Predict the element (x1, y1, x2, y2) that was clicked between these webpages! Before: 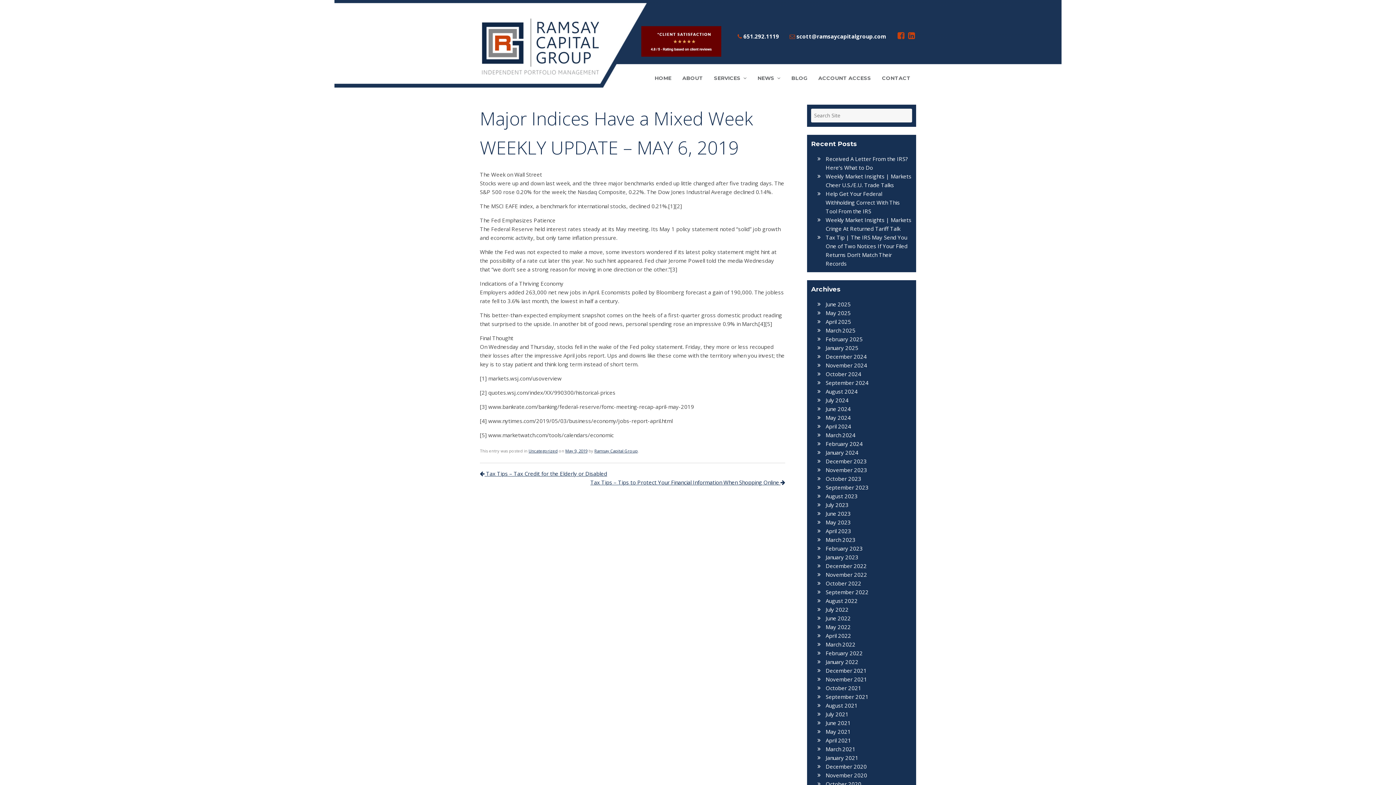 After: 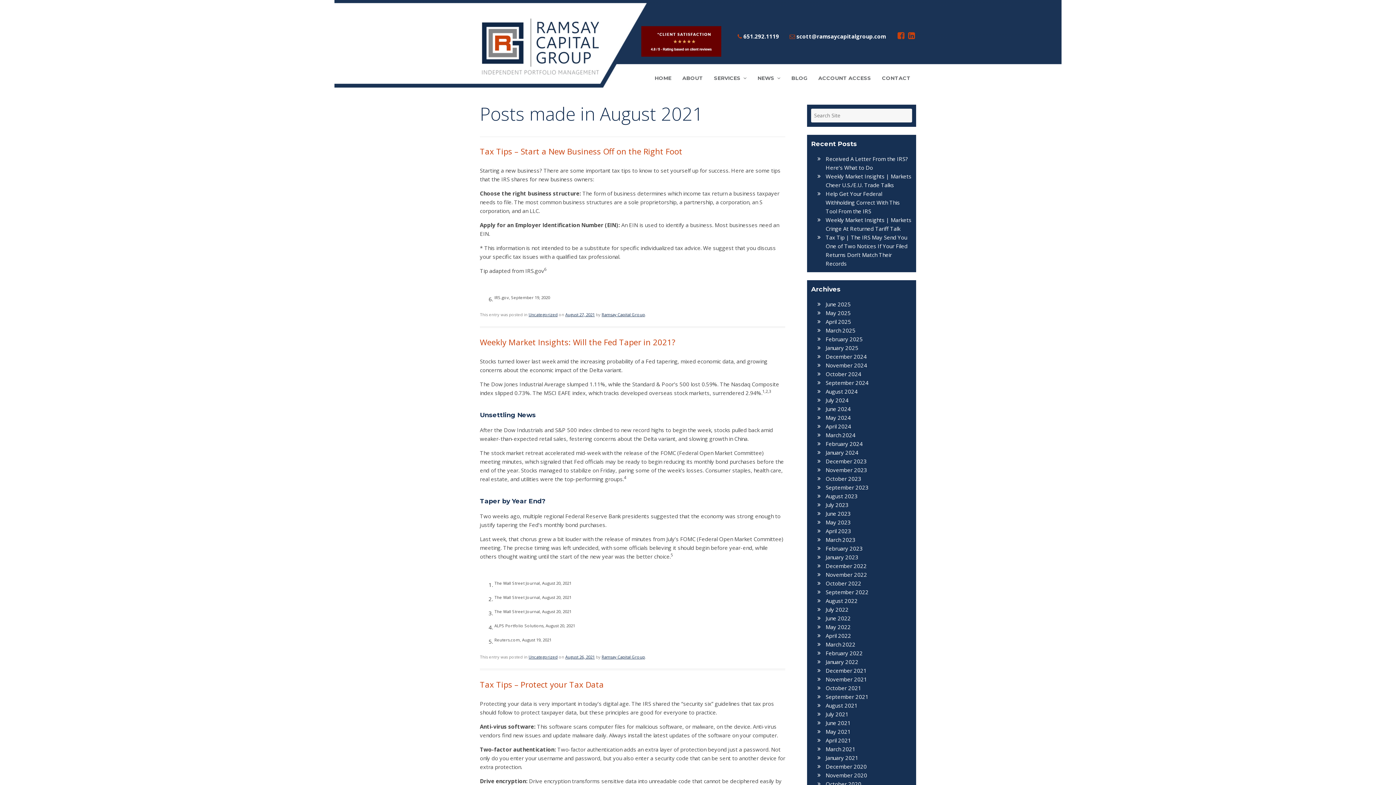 Action: bbox: (825, 702, 857, 709) label: August 2021